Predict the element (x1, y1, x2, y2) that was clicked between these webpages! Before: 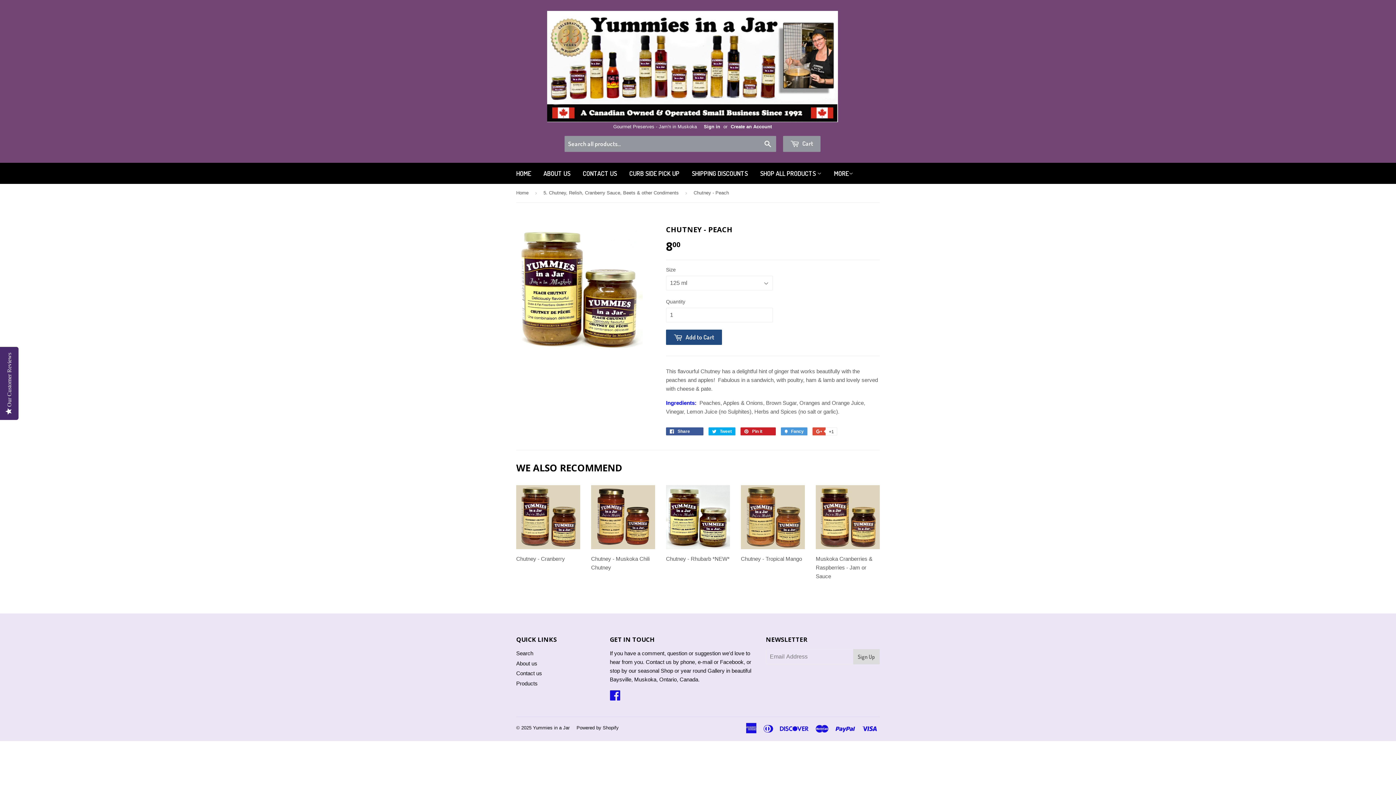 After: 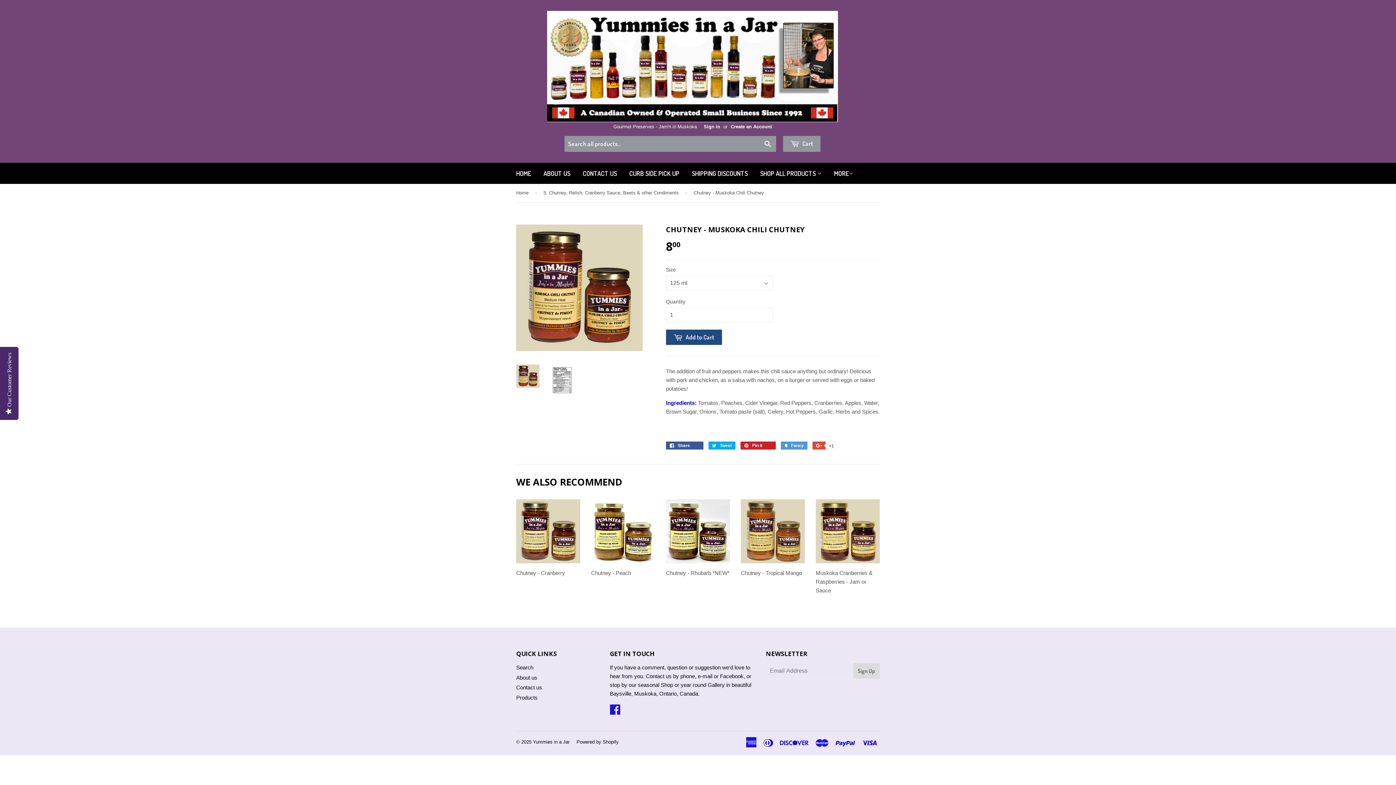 Action: label: Chutney - Muskoka Chili Chutney bbox: (591, 485, 655, 572)